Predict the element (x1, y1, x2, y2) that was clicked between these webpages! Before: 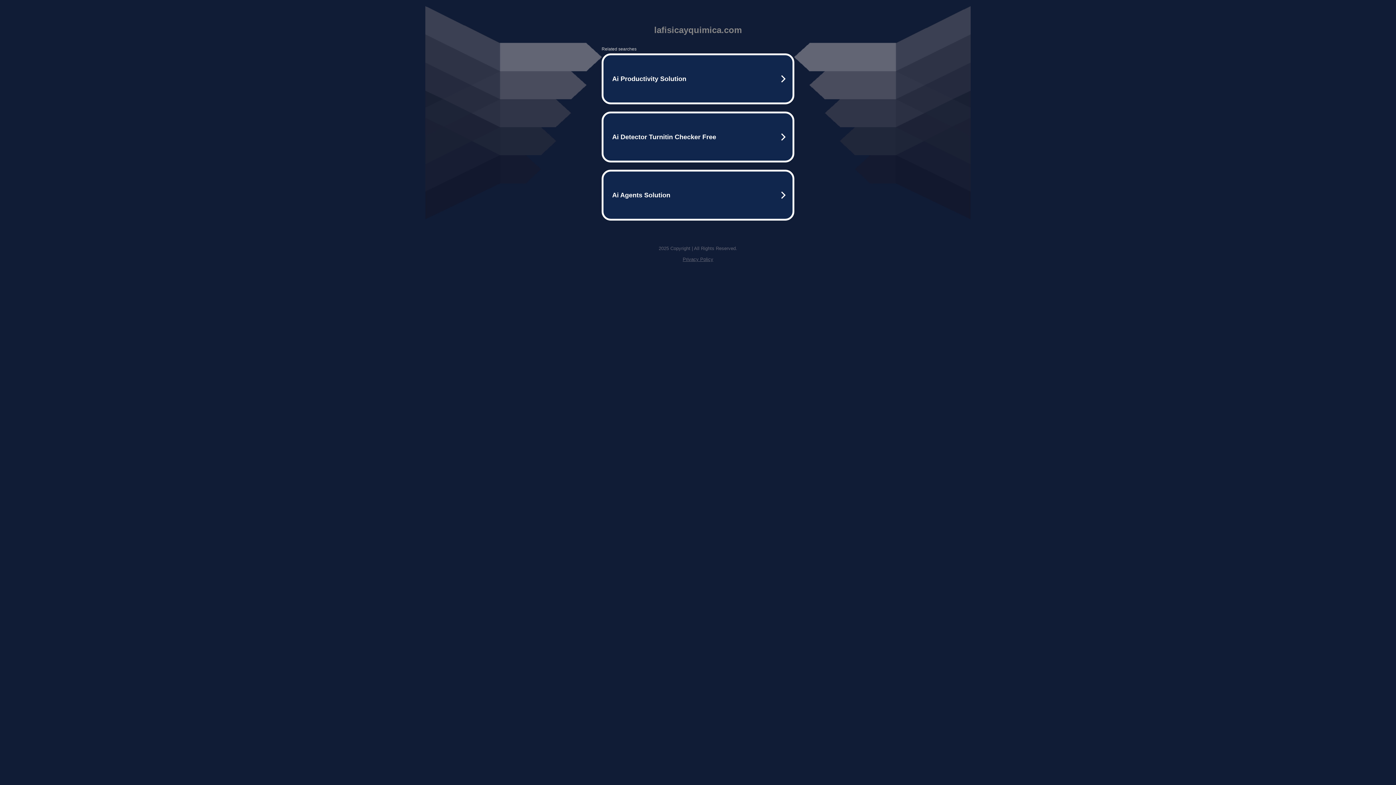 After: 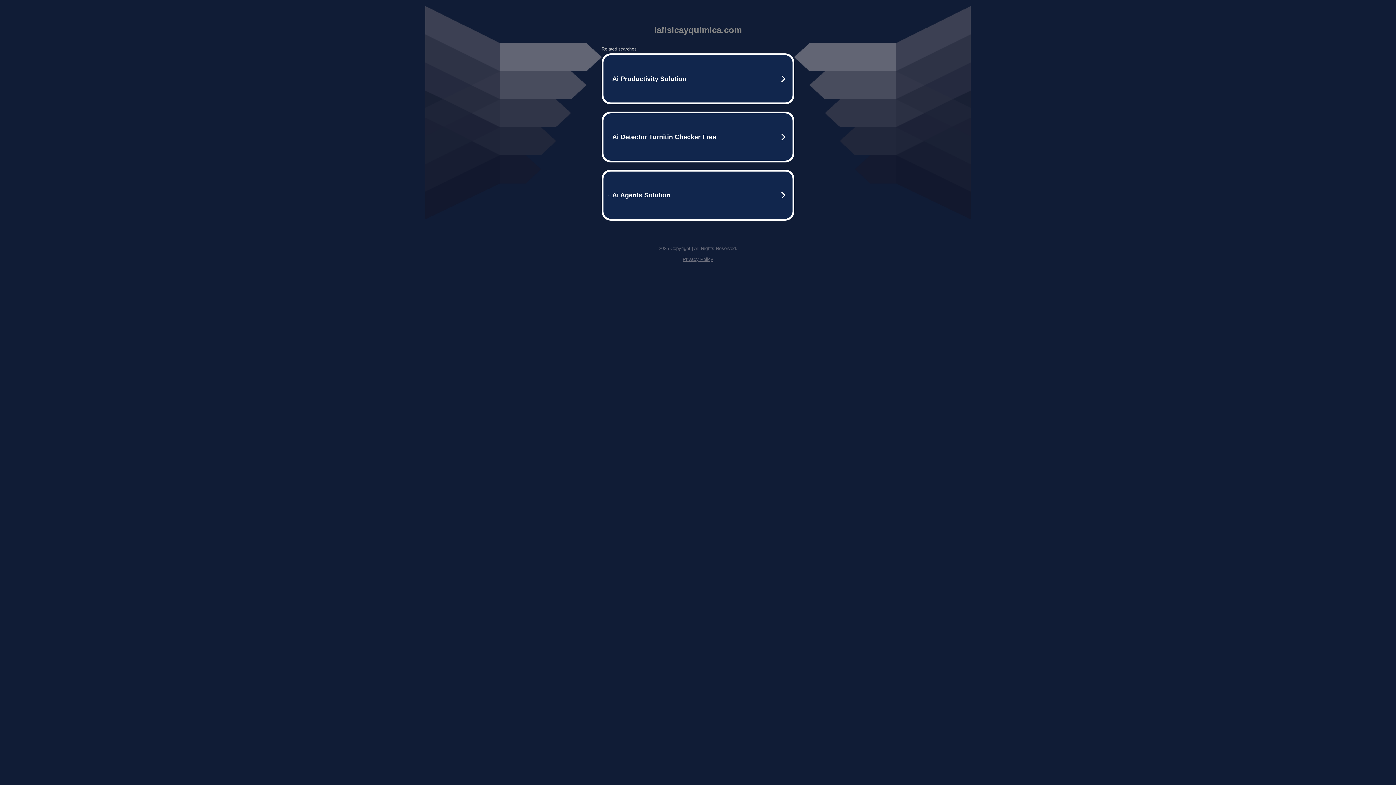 Action: label: Privacy Policy bbox: (682, 256, 713, 262)